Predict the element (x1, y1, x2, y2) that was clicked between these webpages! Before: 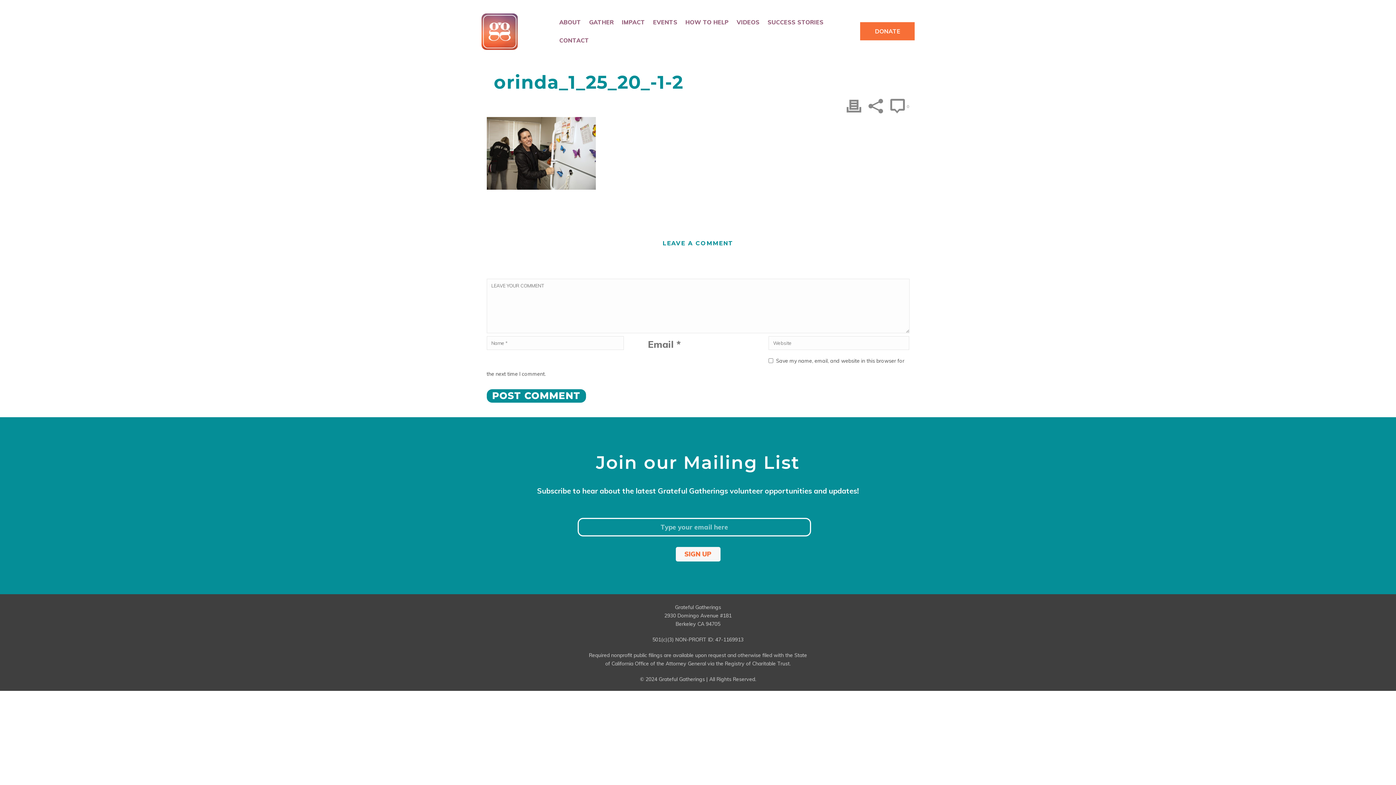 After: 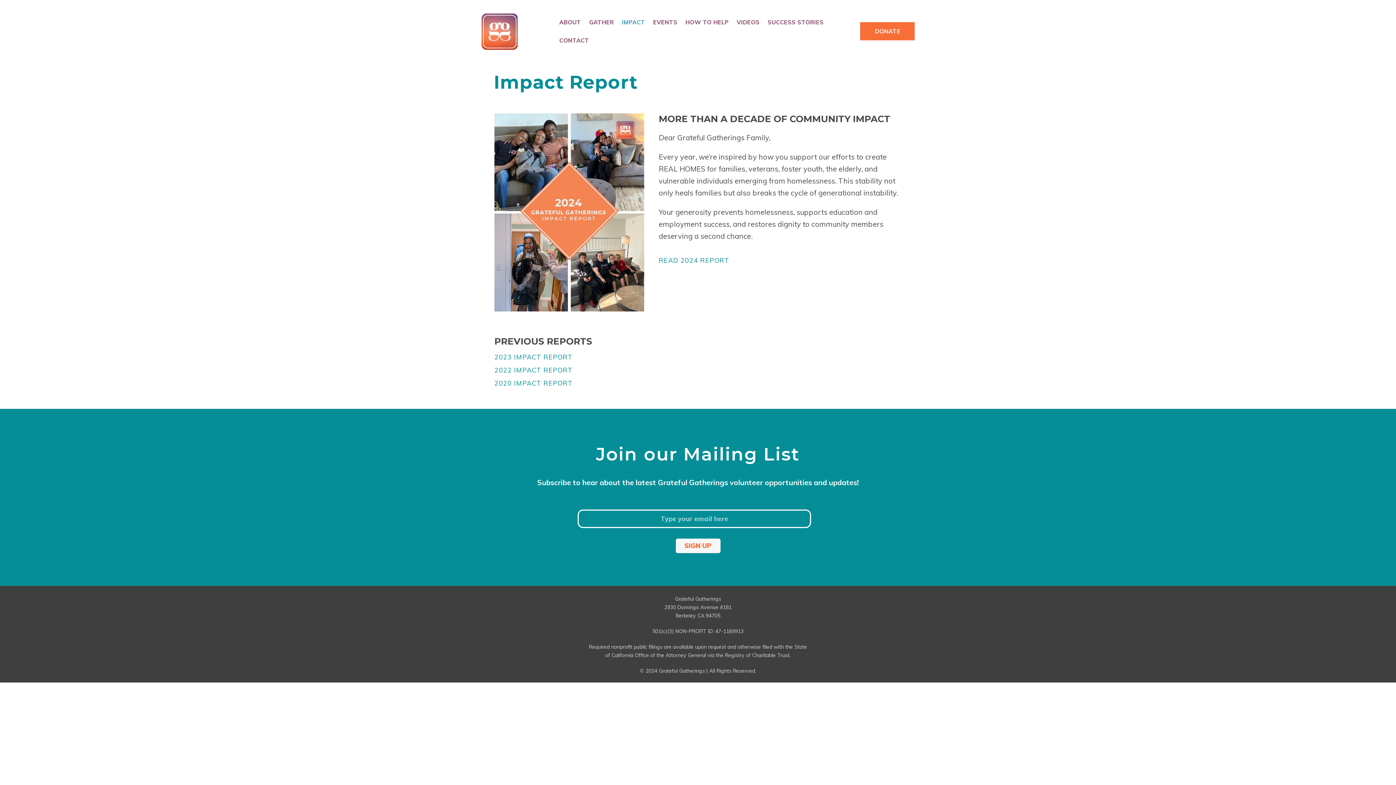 Action: label: IMPACT bbox: (617, 13, 649, 31)